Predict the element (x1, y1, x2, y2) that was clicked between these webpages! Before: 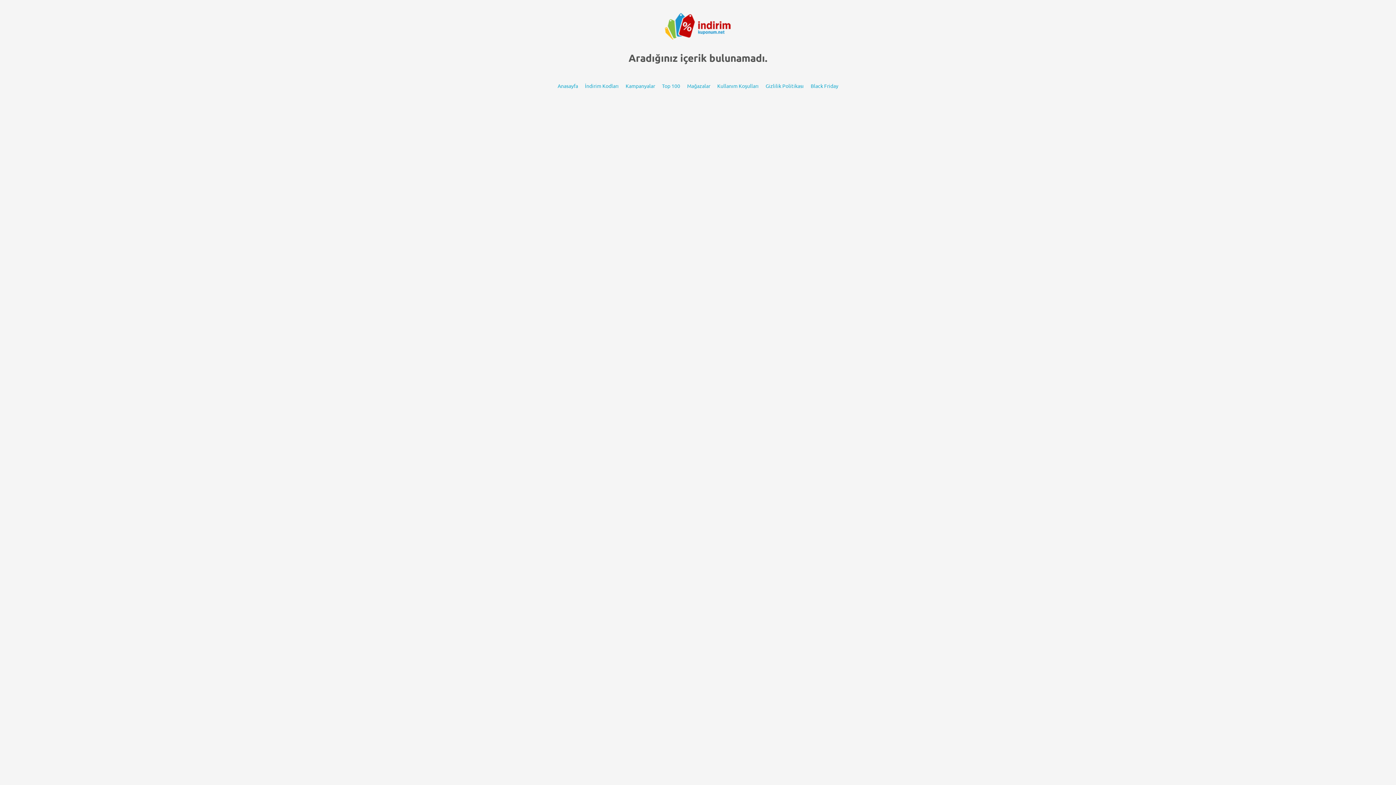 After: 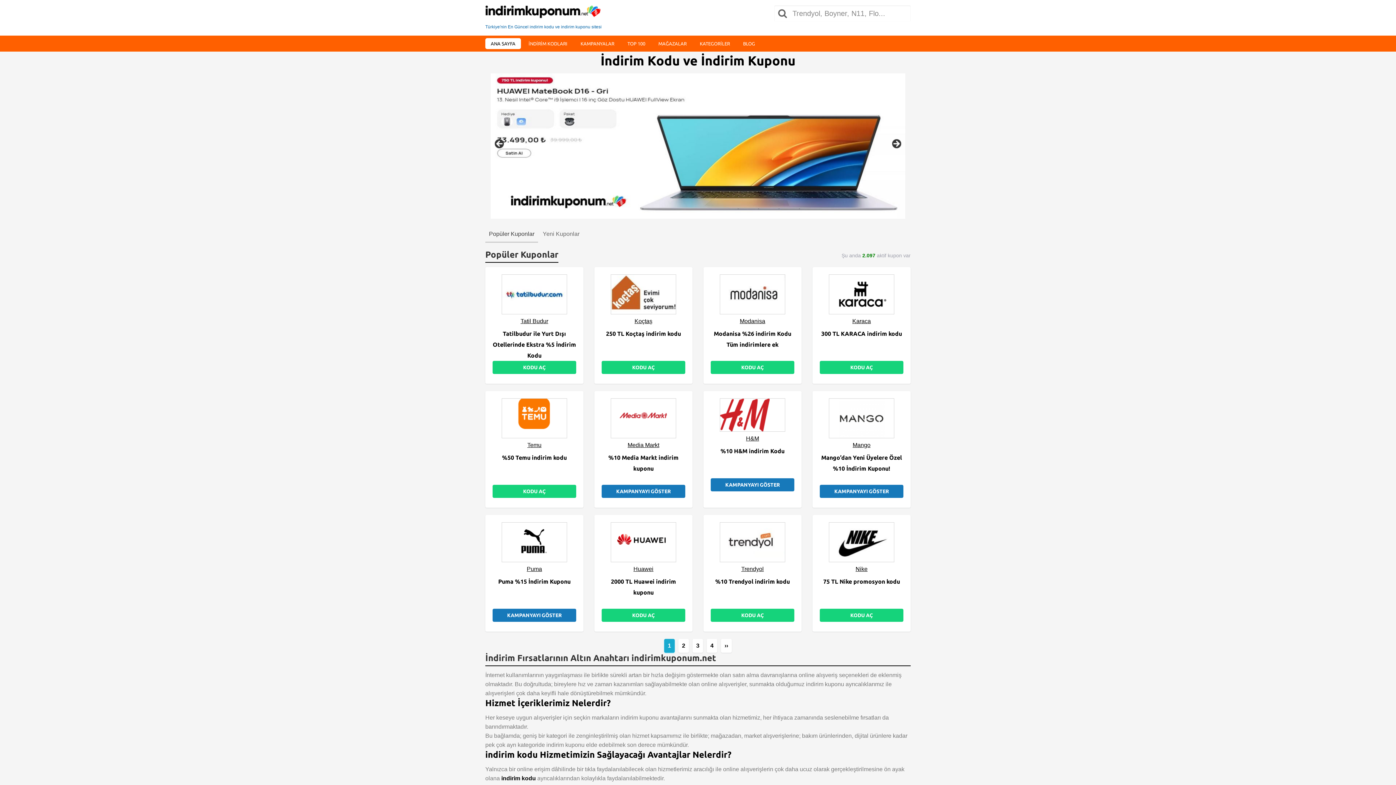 Action: label: Anasayfa bbox: (554, 80, 581, 91)